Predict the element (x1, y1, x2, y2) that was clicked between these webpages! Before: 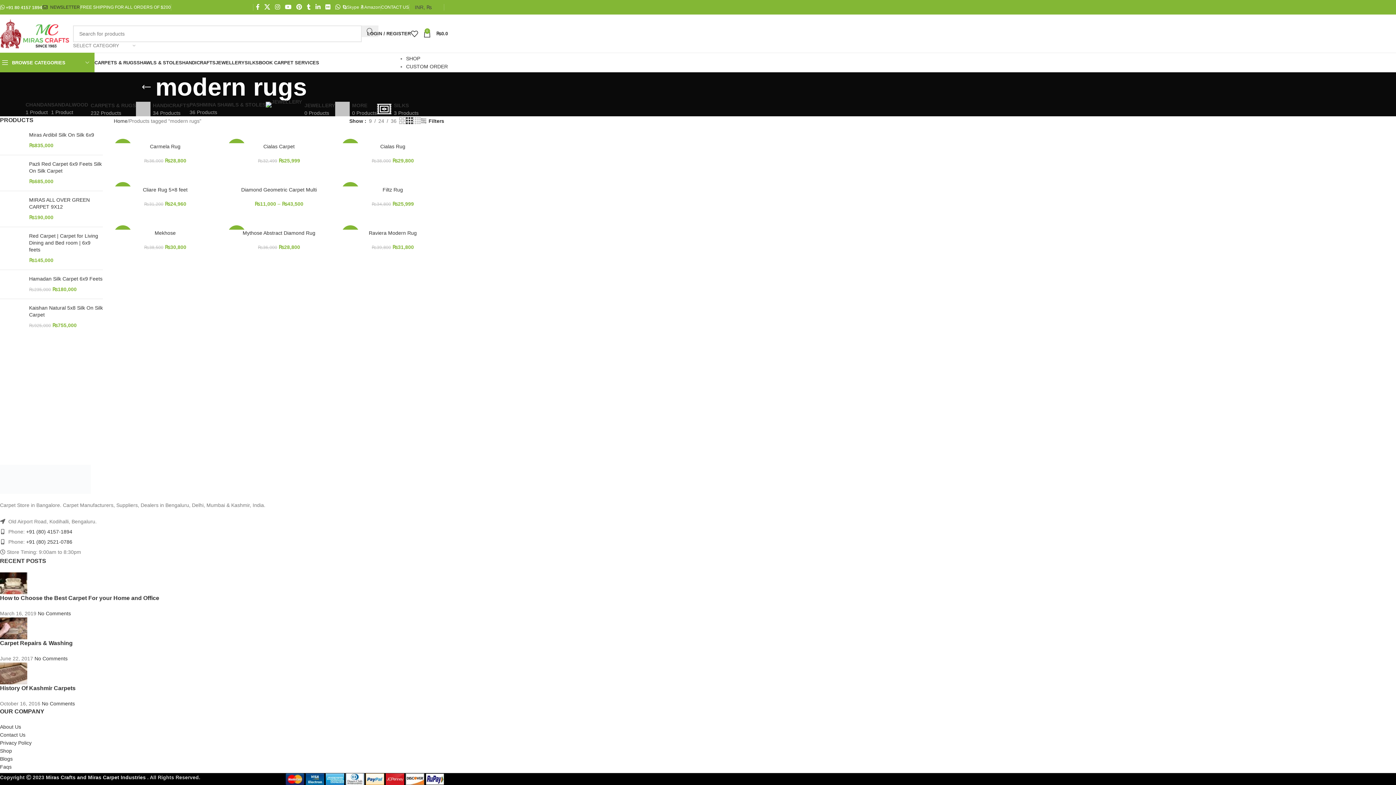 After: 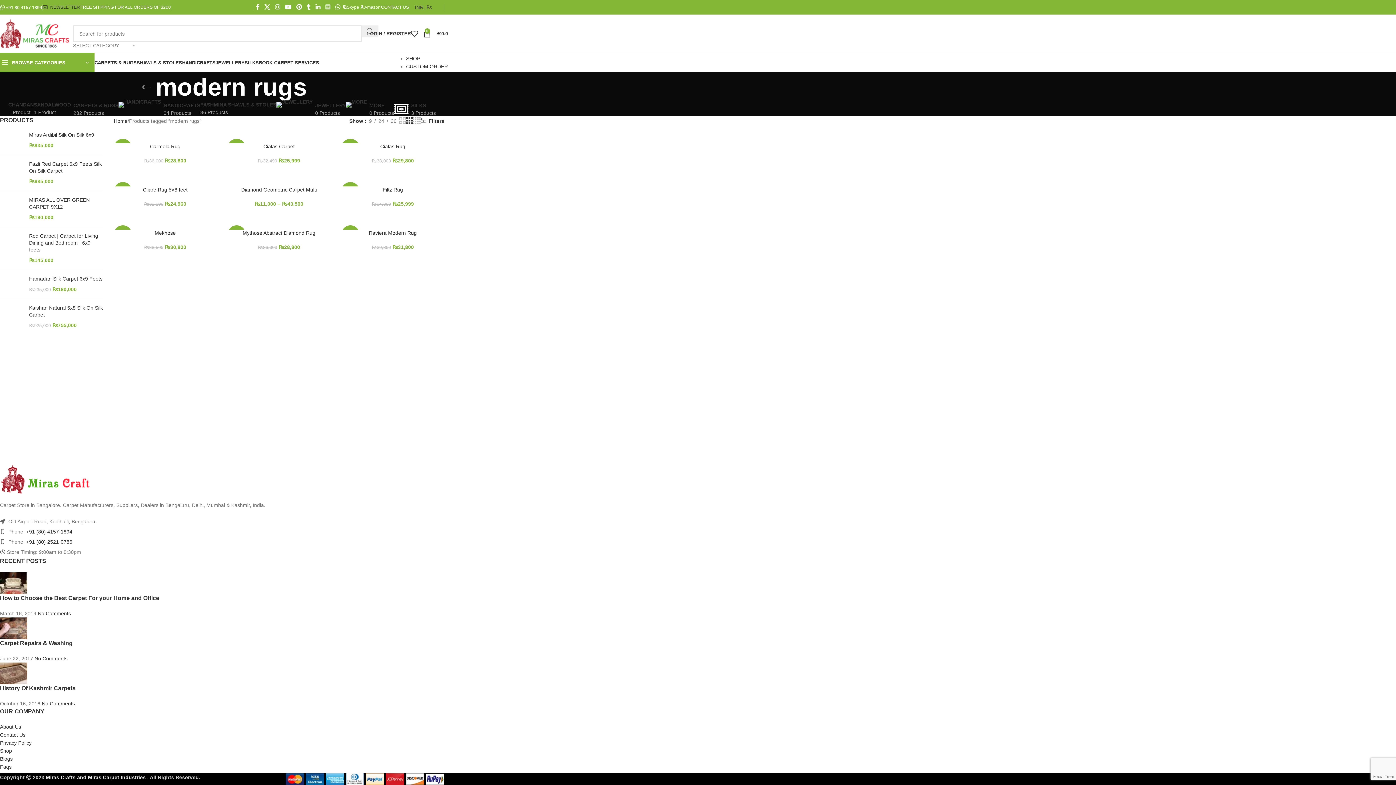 Action: label: Flickr social link bbox: (323, 1, 332, 12)